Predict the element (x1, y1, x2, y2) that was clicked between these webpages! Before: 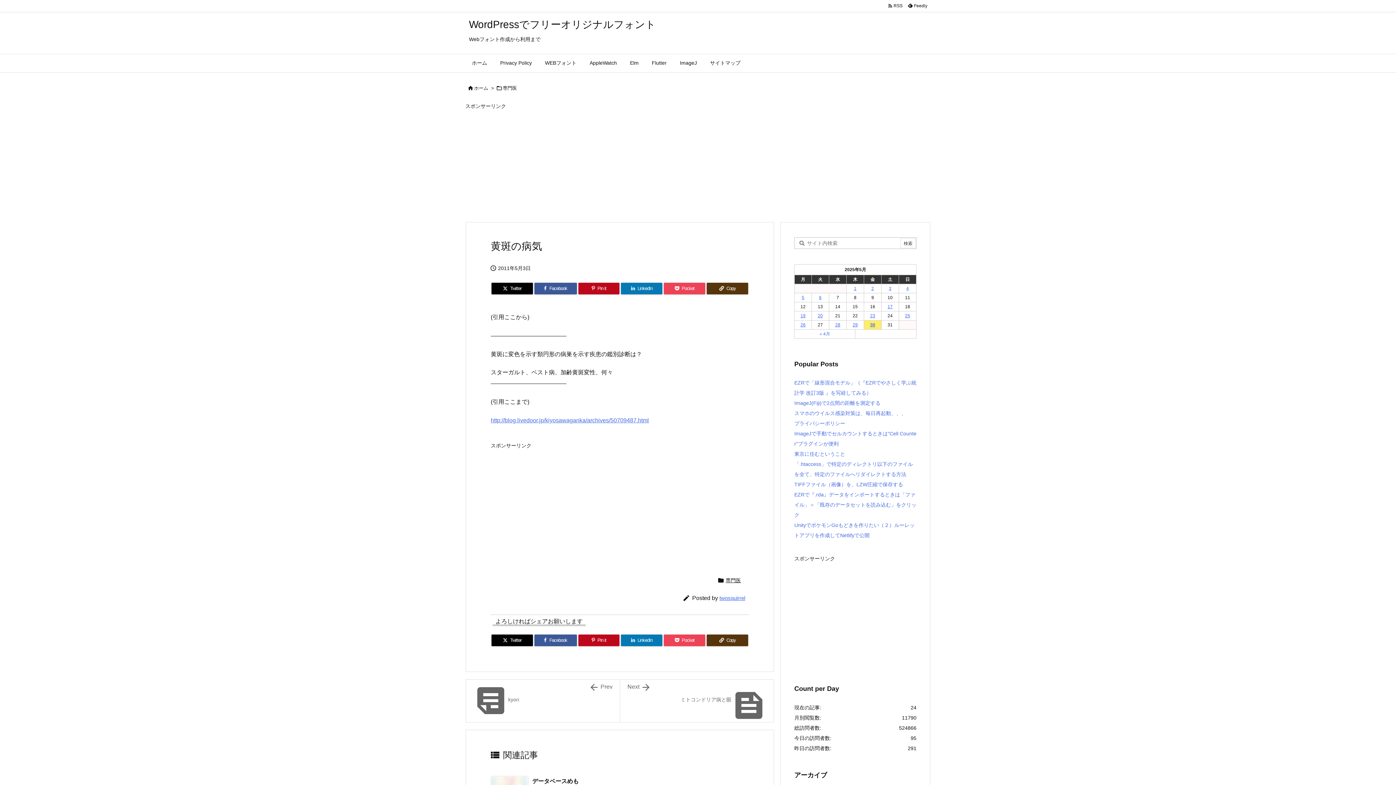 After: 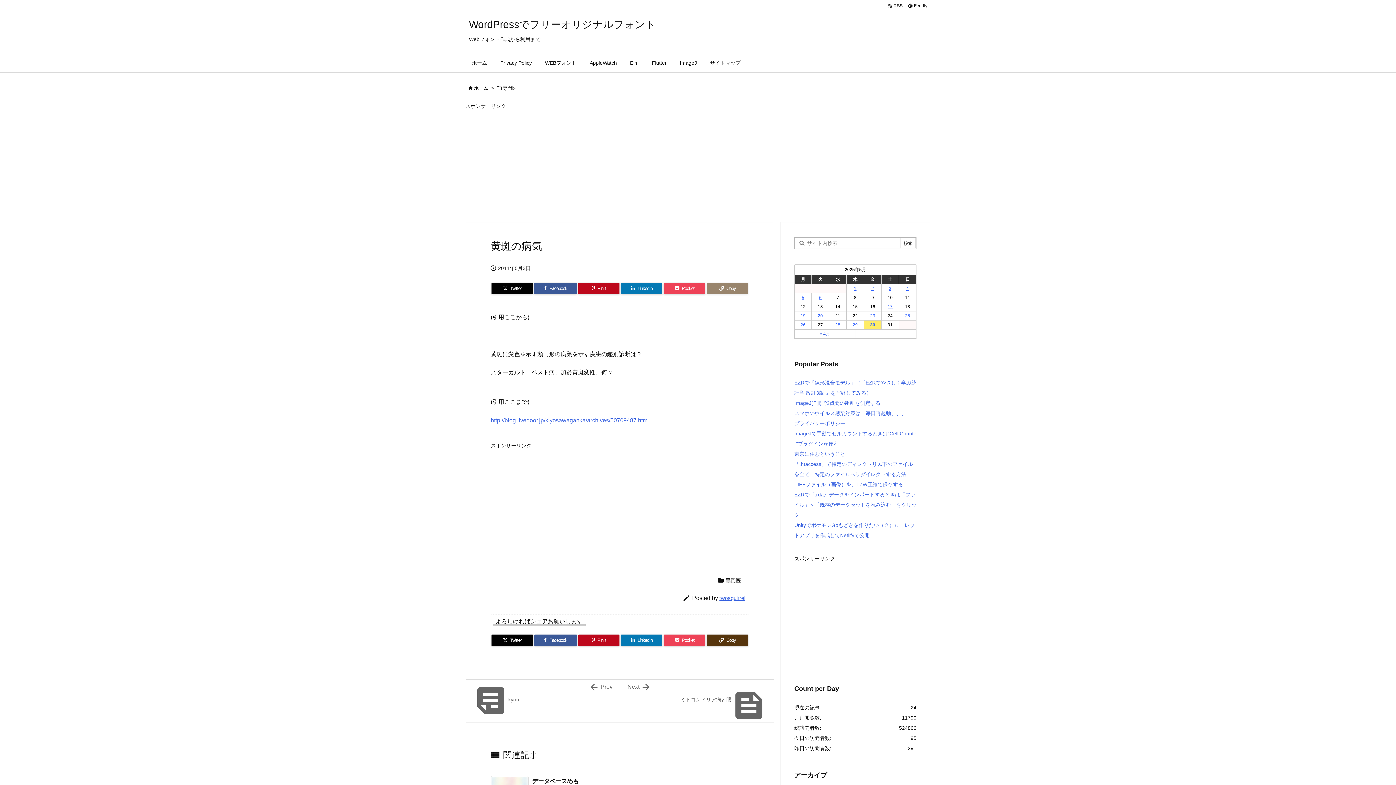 Action: label: Copy bbox: (706, 282, 748, 294)